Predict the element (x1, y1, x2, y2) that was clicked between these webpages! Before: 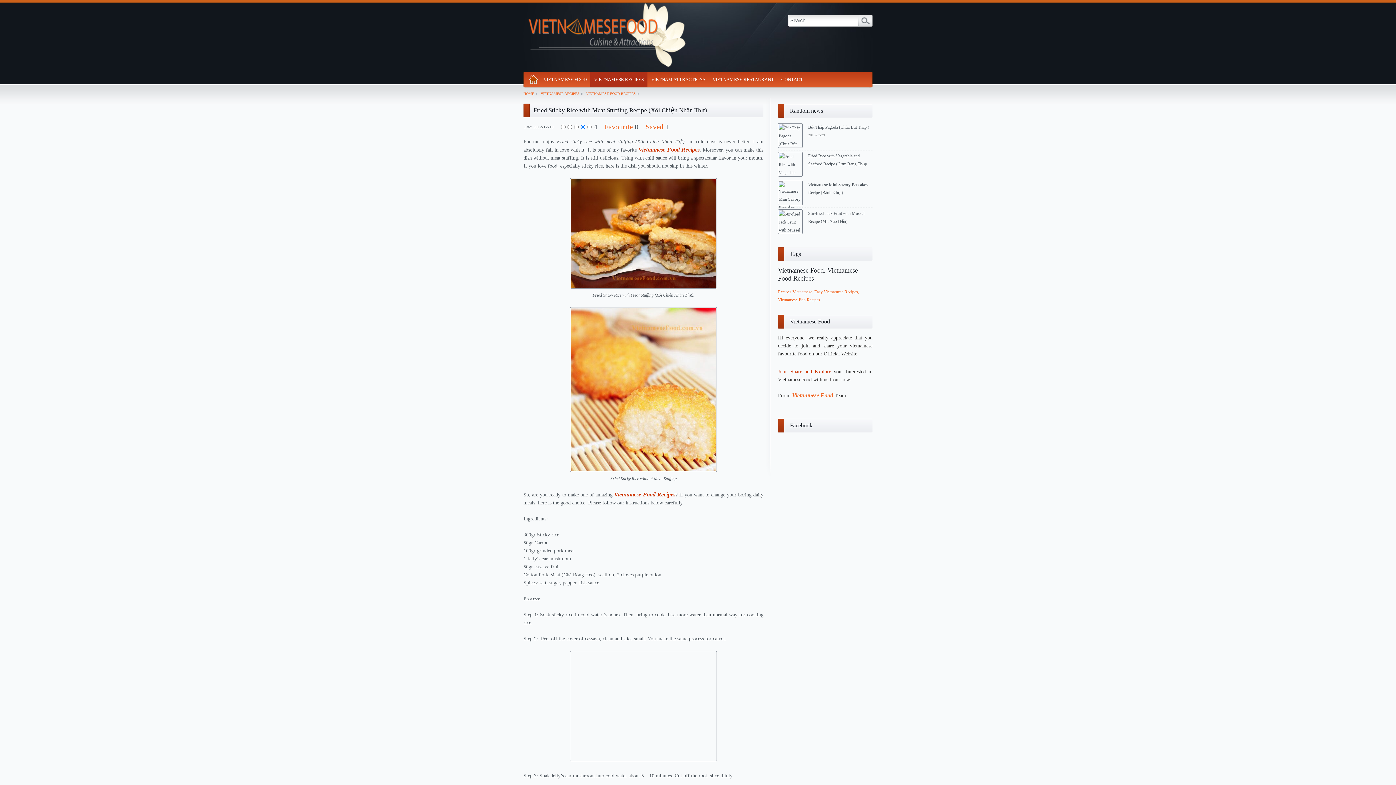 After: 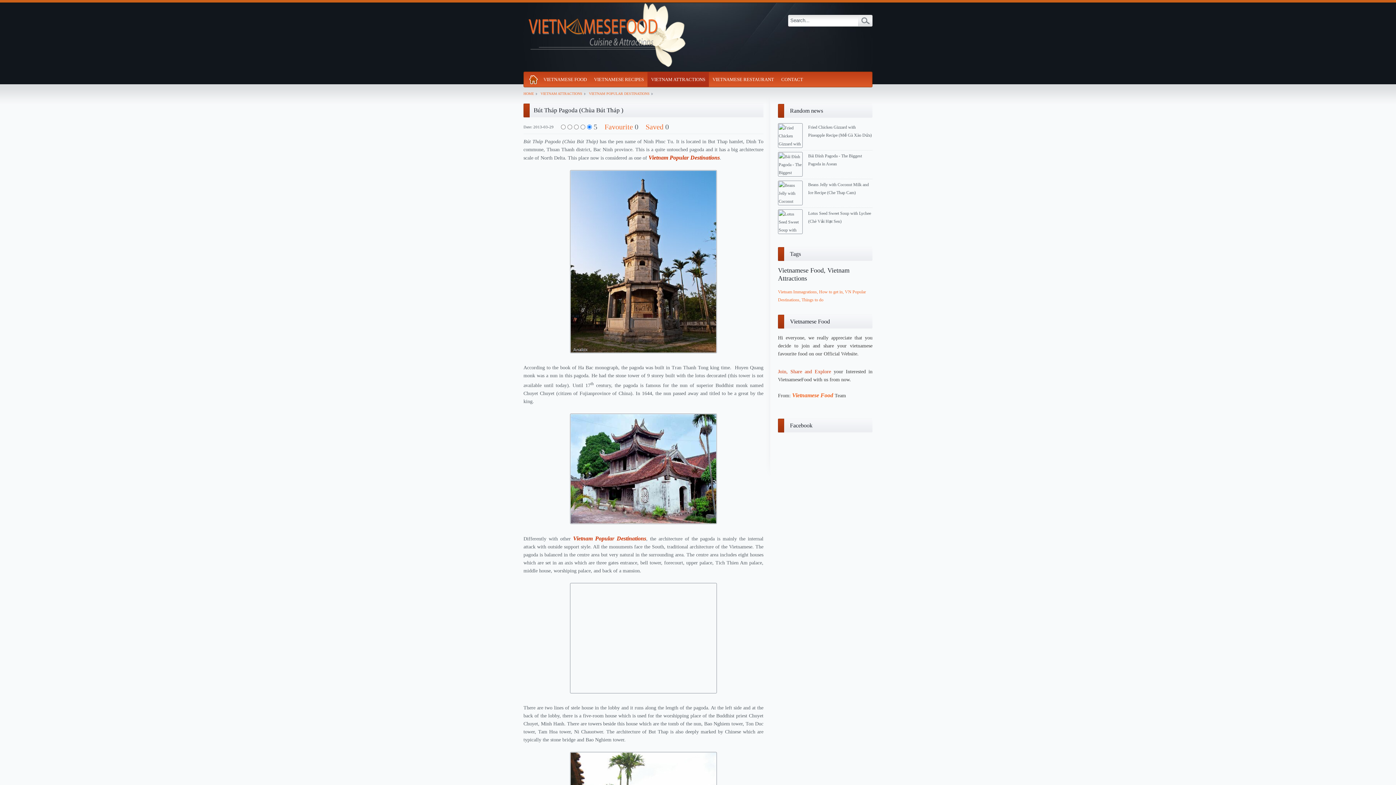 Action: label: Bút Tháp Pagoda (Chùa Bút Tháp ) bbox: (808, 124, 869, 129)